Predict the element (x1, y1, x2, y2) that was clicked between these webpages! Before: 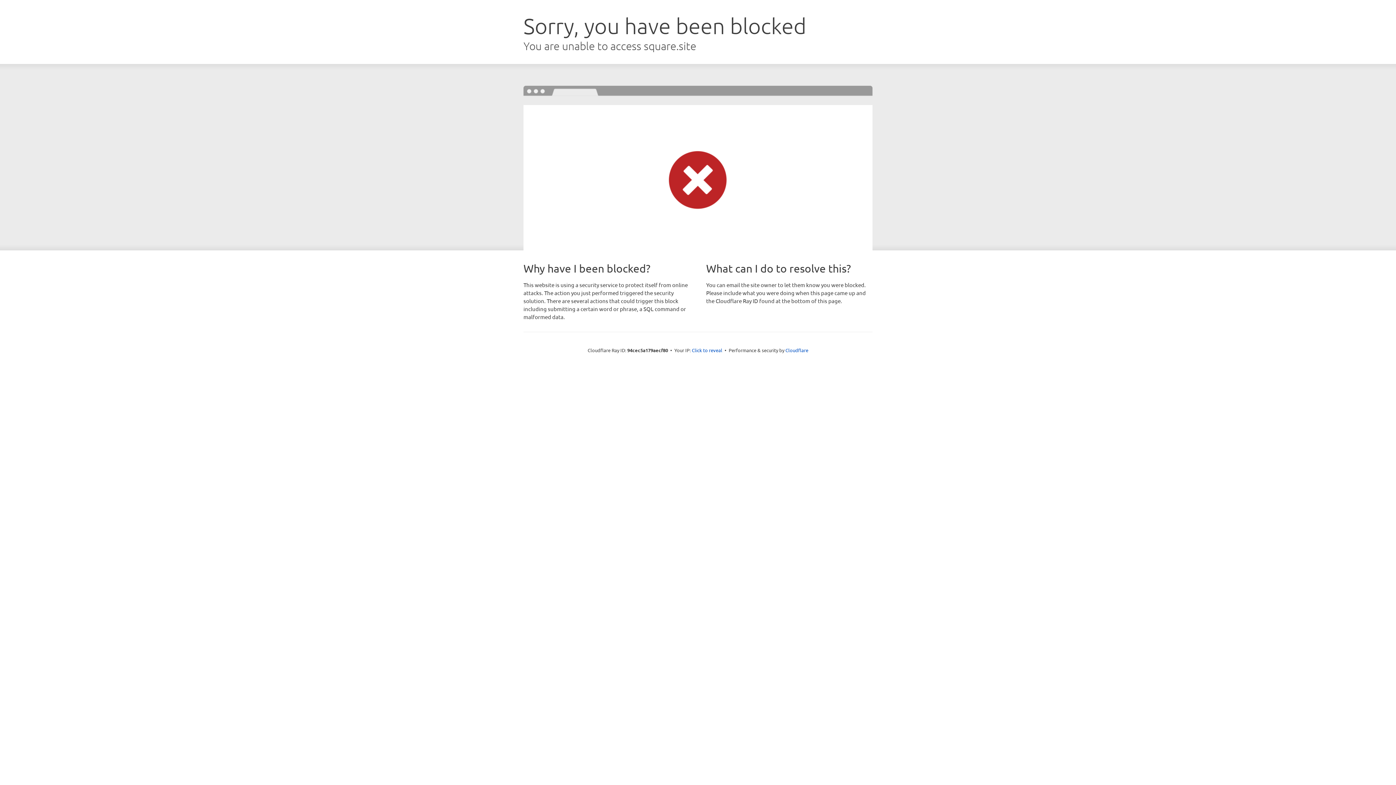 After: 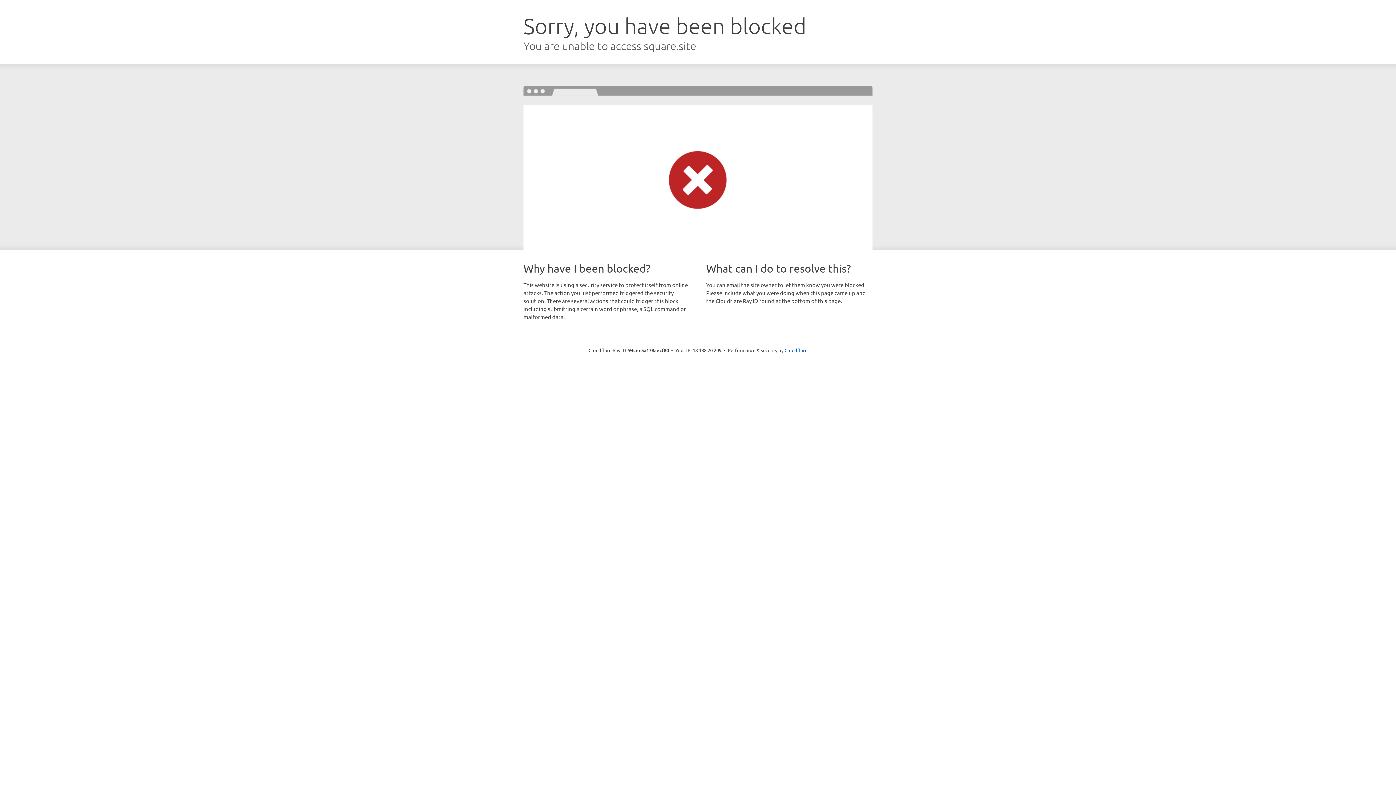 Action: bbox: (692, 346, 722, 353) label: Click to reveal